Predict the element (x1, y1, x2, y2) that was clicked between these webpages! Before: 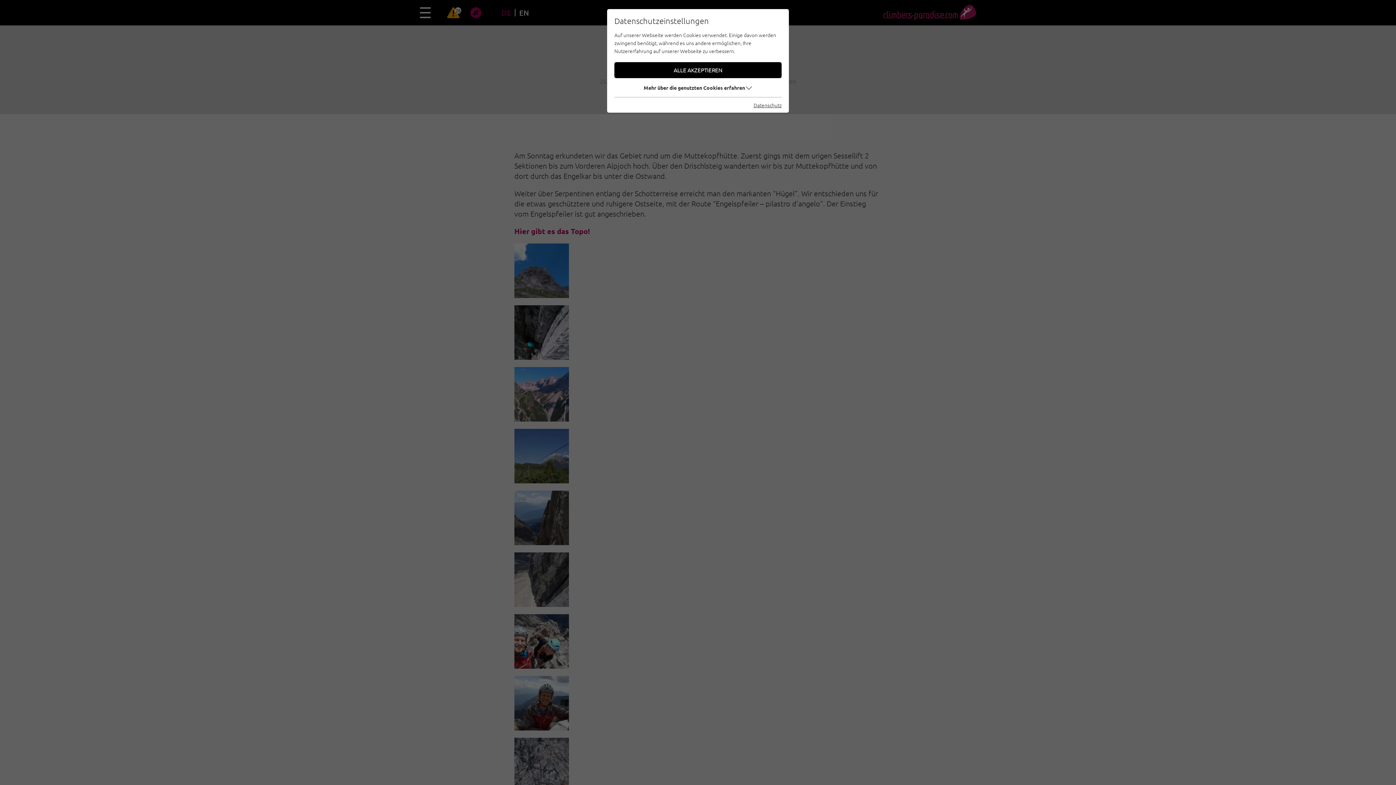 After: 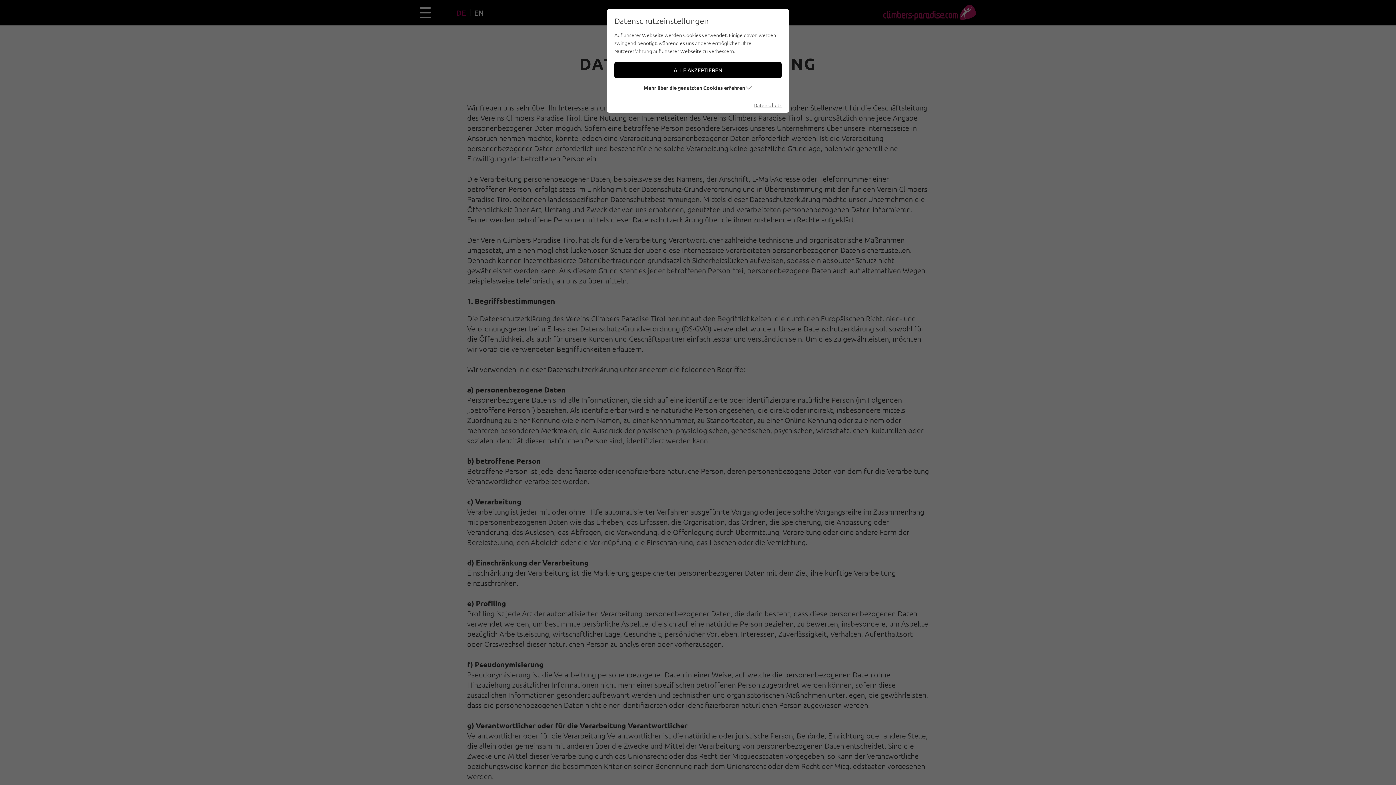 Action: label: Datenschutz bbox: (753, 101, 781, 109)